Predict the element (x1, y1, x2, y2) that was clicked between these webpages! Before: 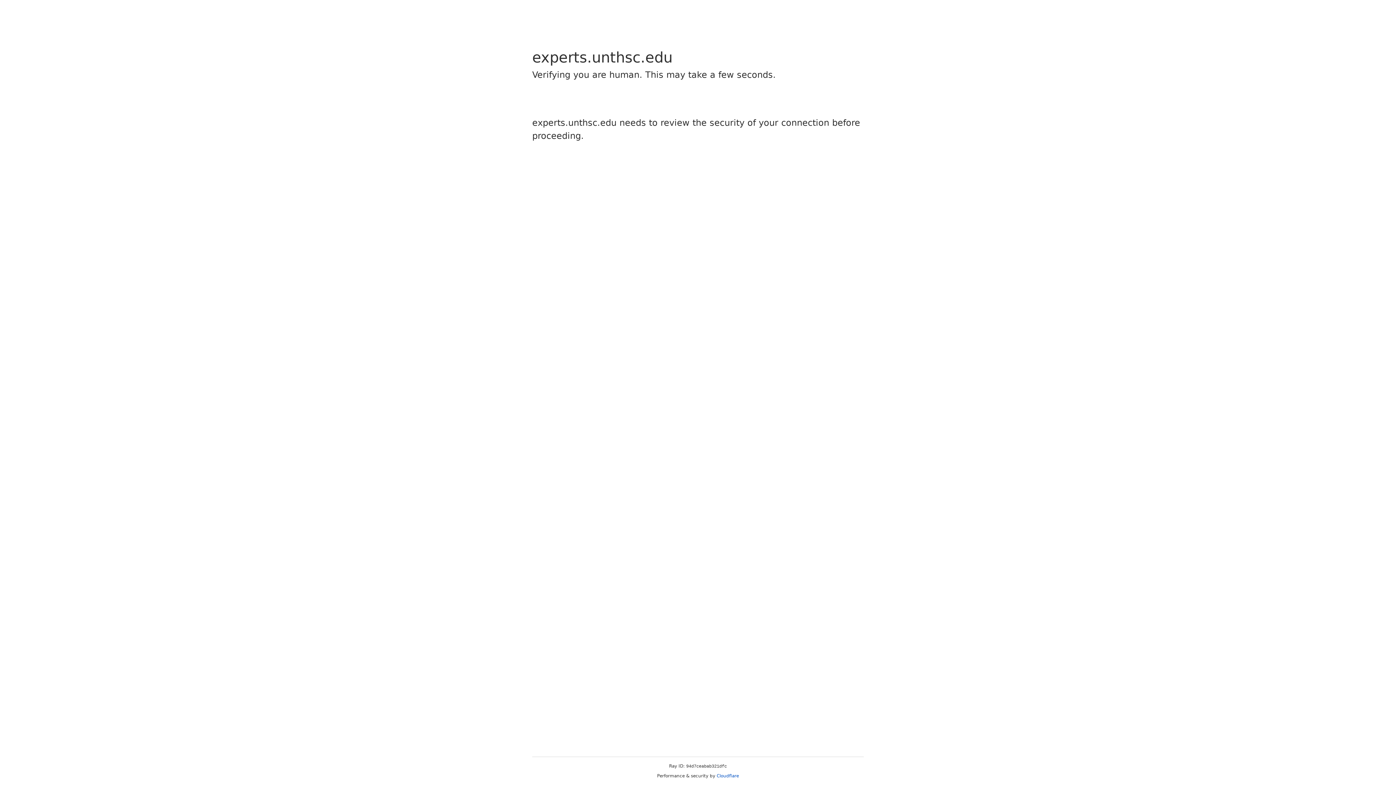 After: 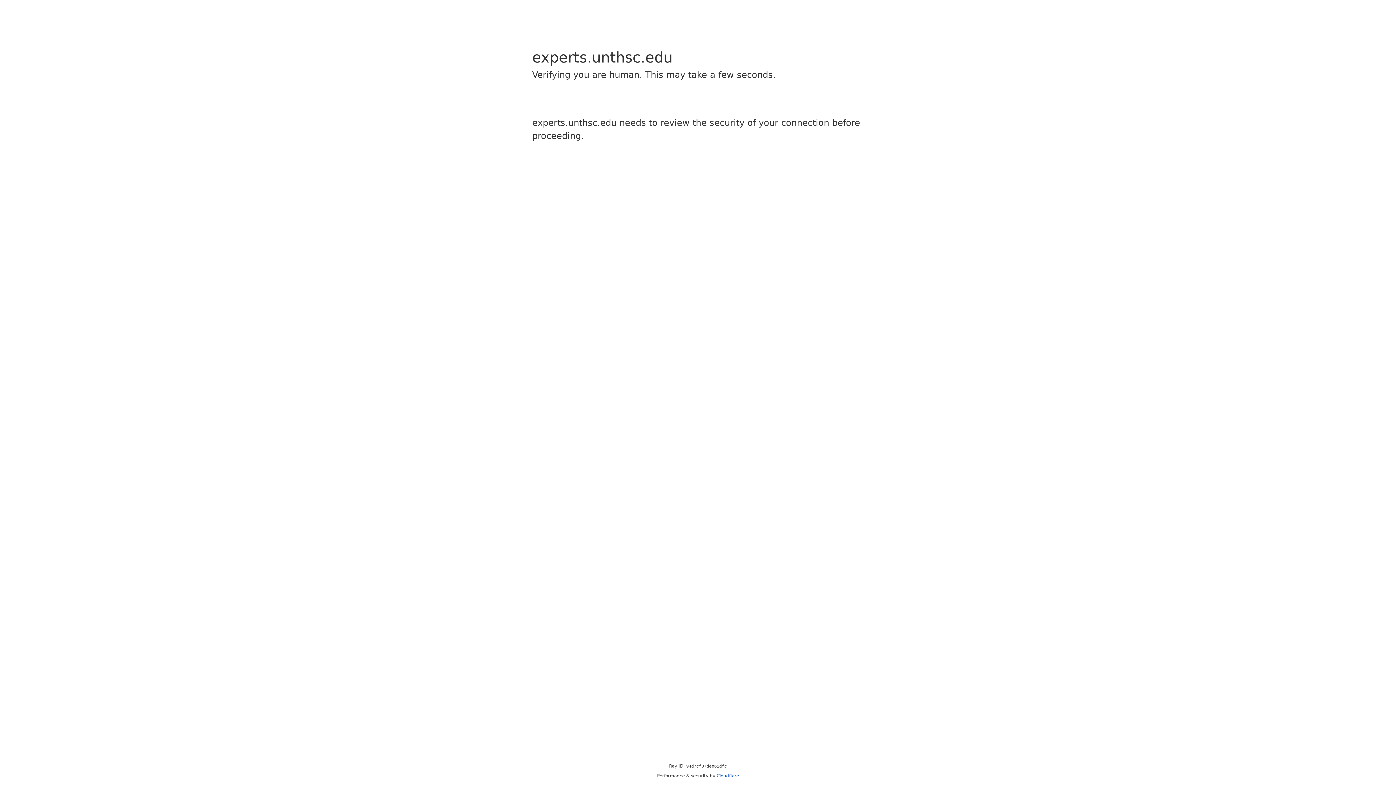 Action: label: Cloudflare bbox: (716, 773, 739, 778)